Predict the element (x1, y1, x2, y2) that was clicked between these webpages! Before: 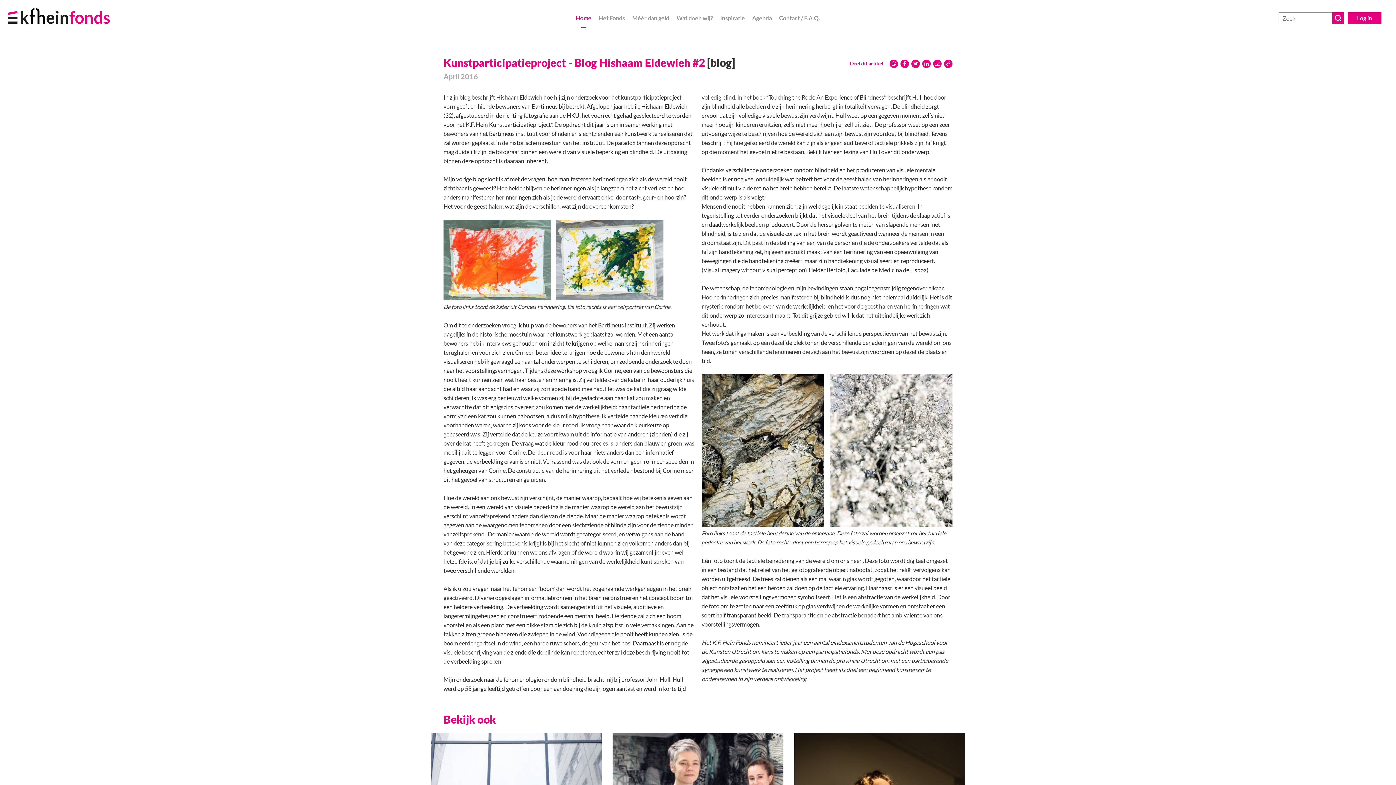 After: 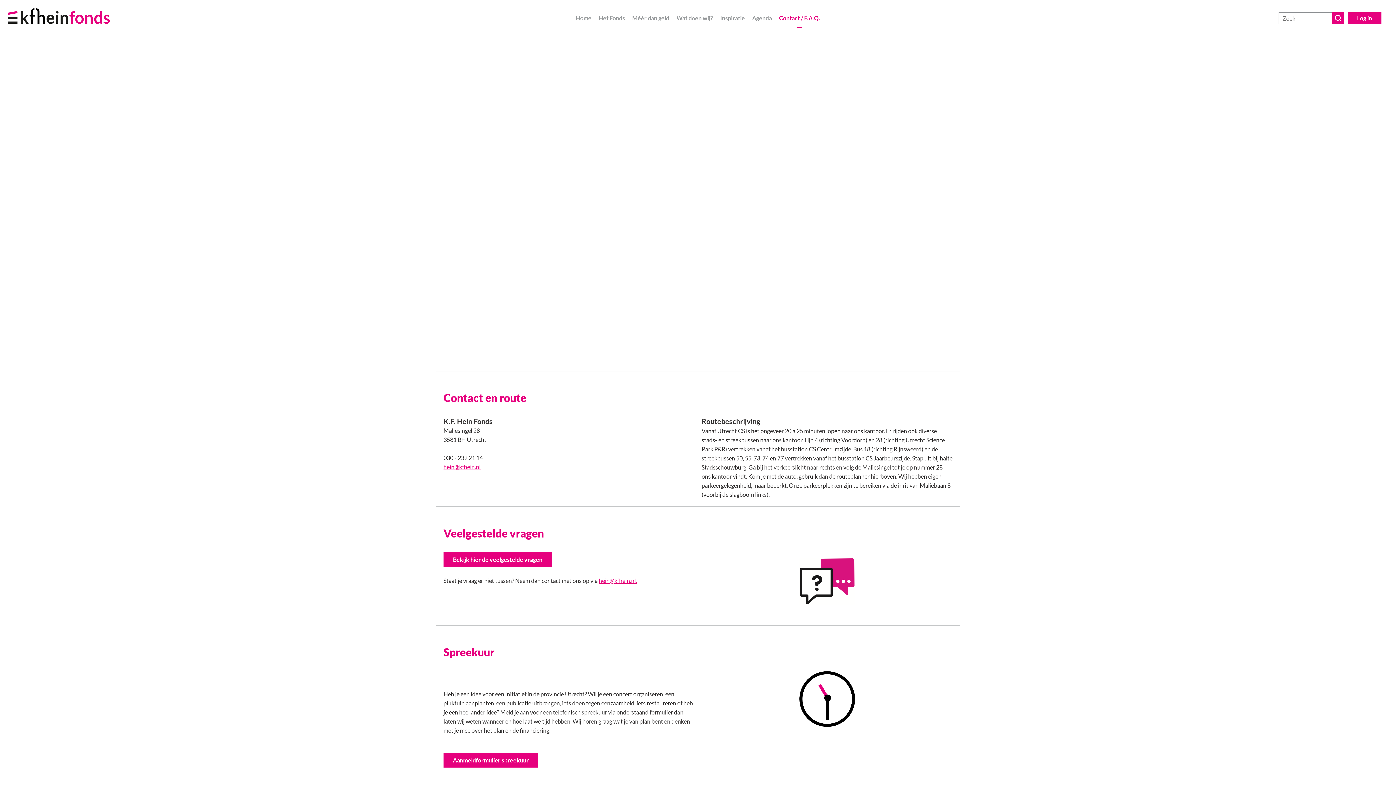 Action: bbox: (779, 0, 820, 36) label: Contact / F.A.Q.